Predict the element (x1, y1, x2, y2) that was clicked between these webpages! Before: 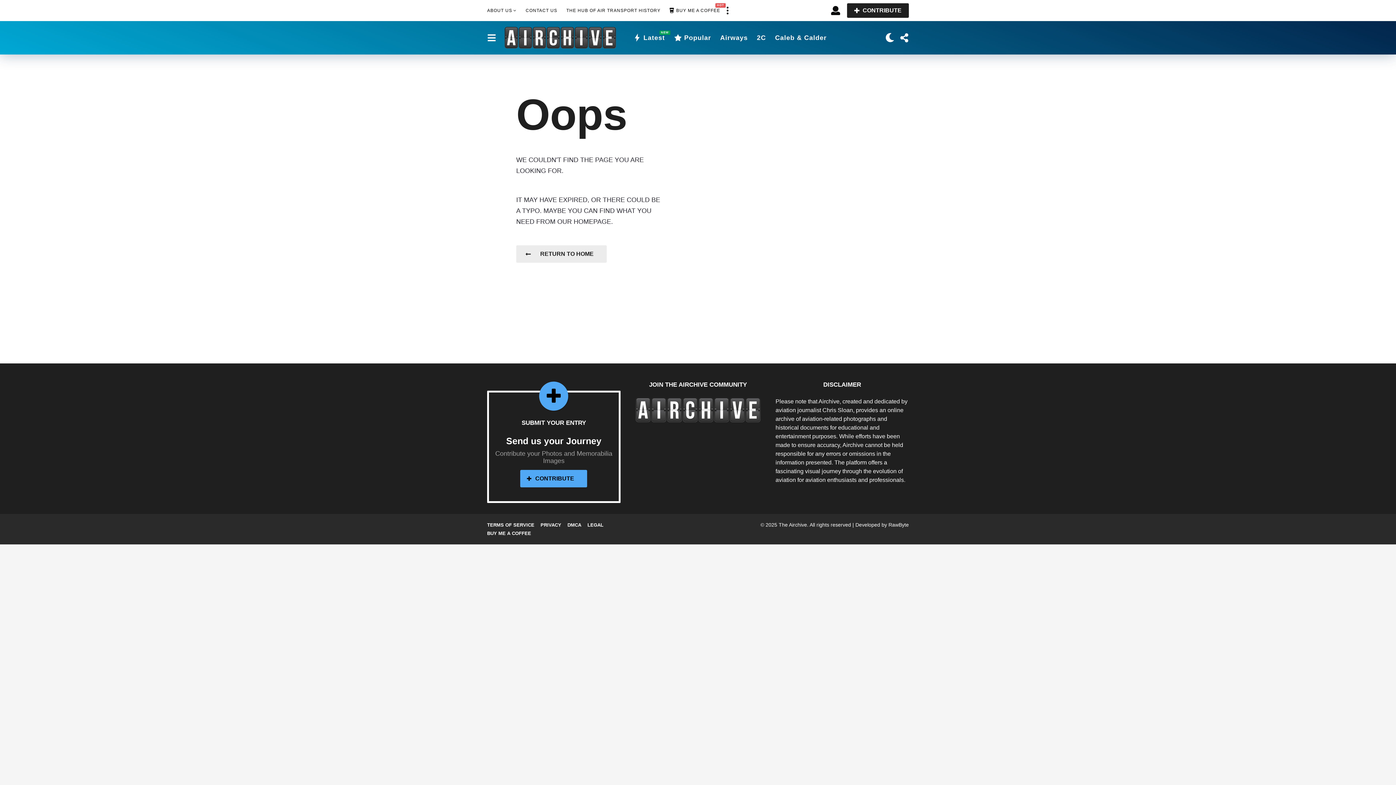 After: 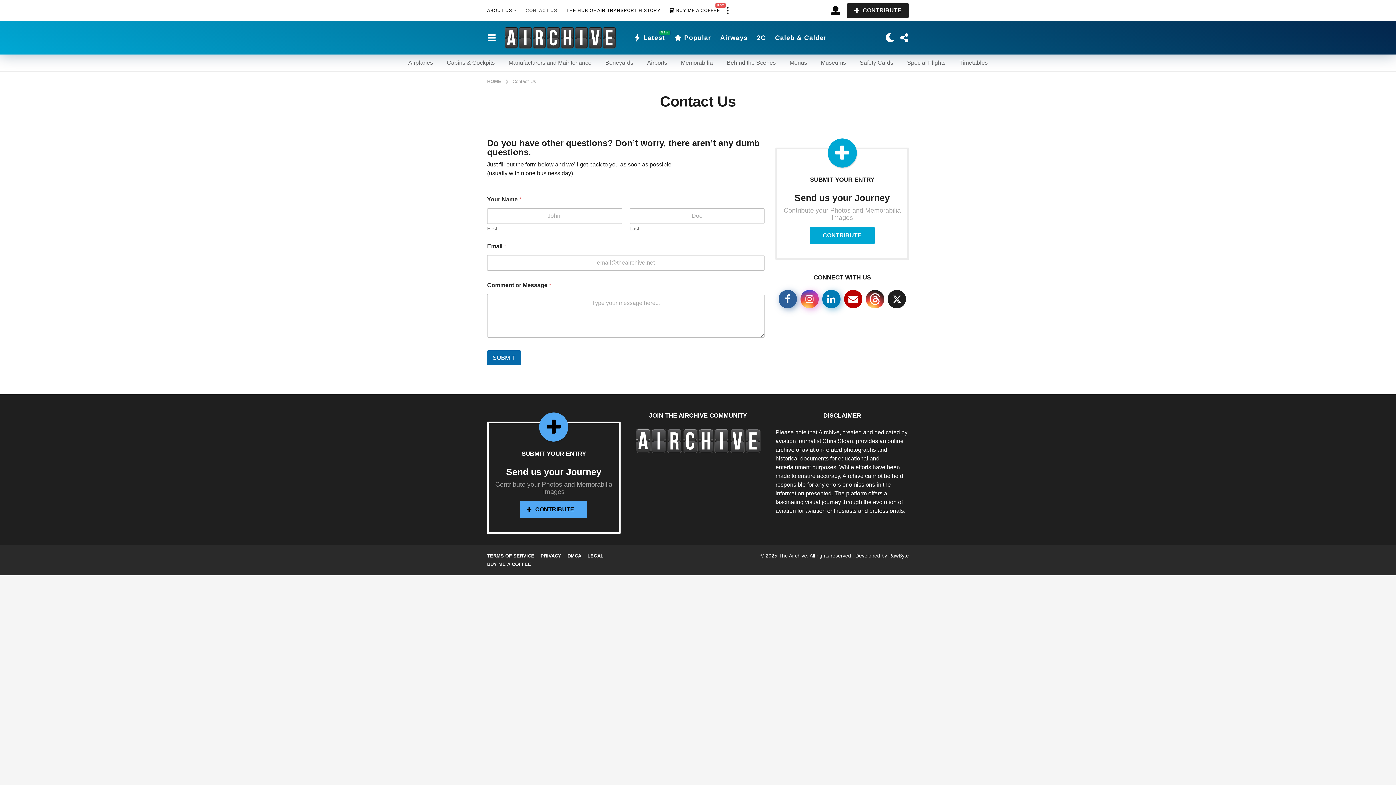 Action: bbox: (525, 3, 557, 17) label: CONTACT US